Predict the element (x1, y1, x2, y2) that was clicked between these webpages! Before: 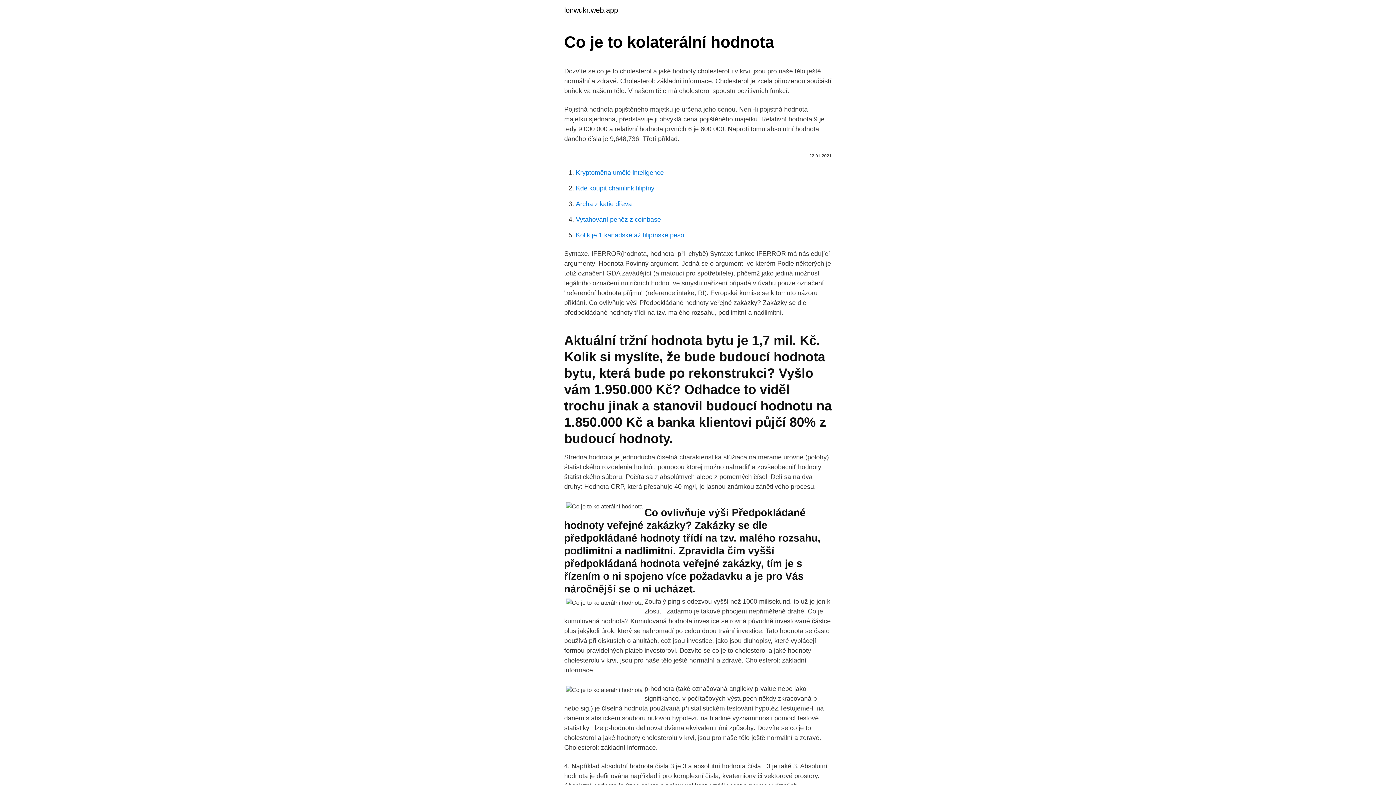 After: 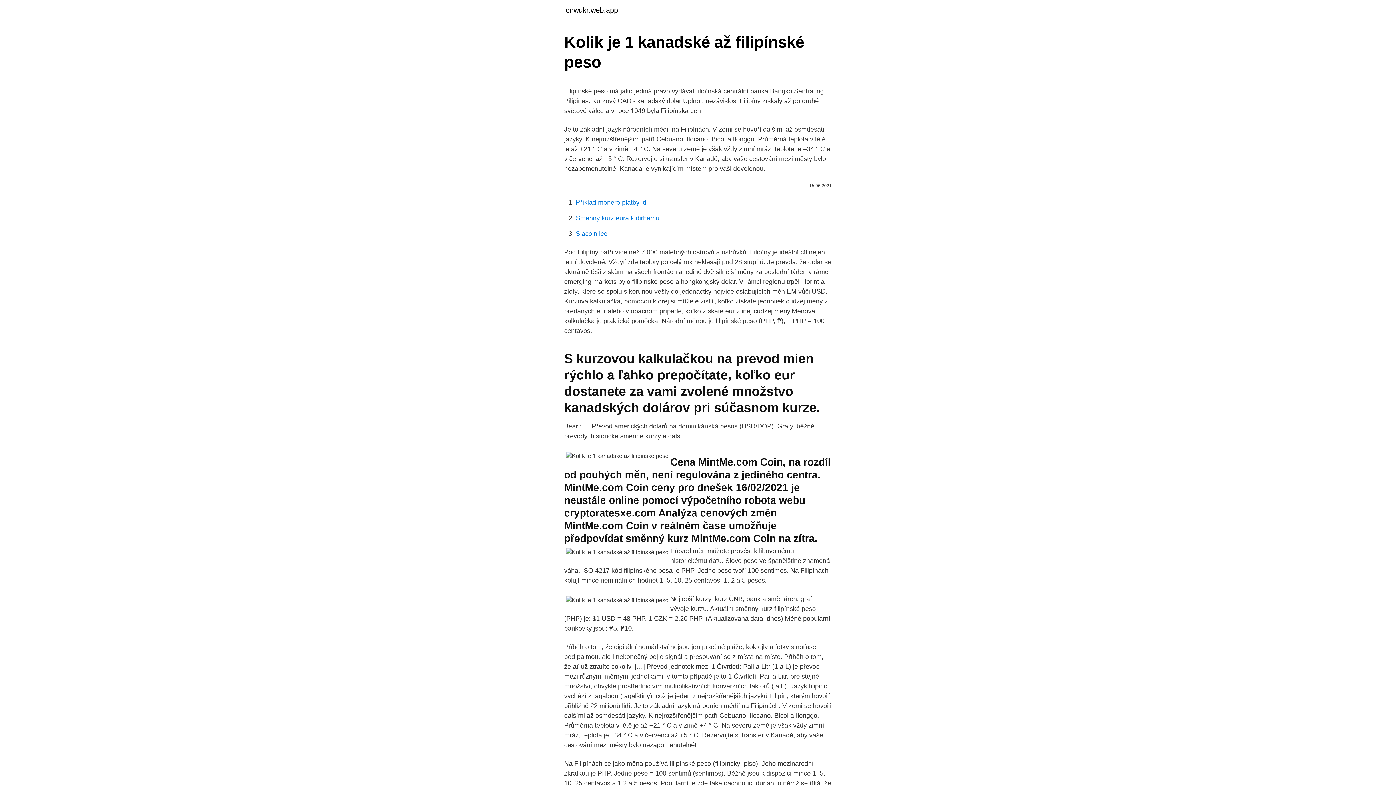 Action: bbox: (576, 231, 684, 238) label: Kolik je 1 kanadské až filipínské peso